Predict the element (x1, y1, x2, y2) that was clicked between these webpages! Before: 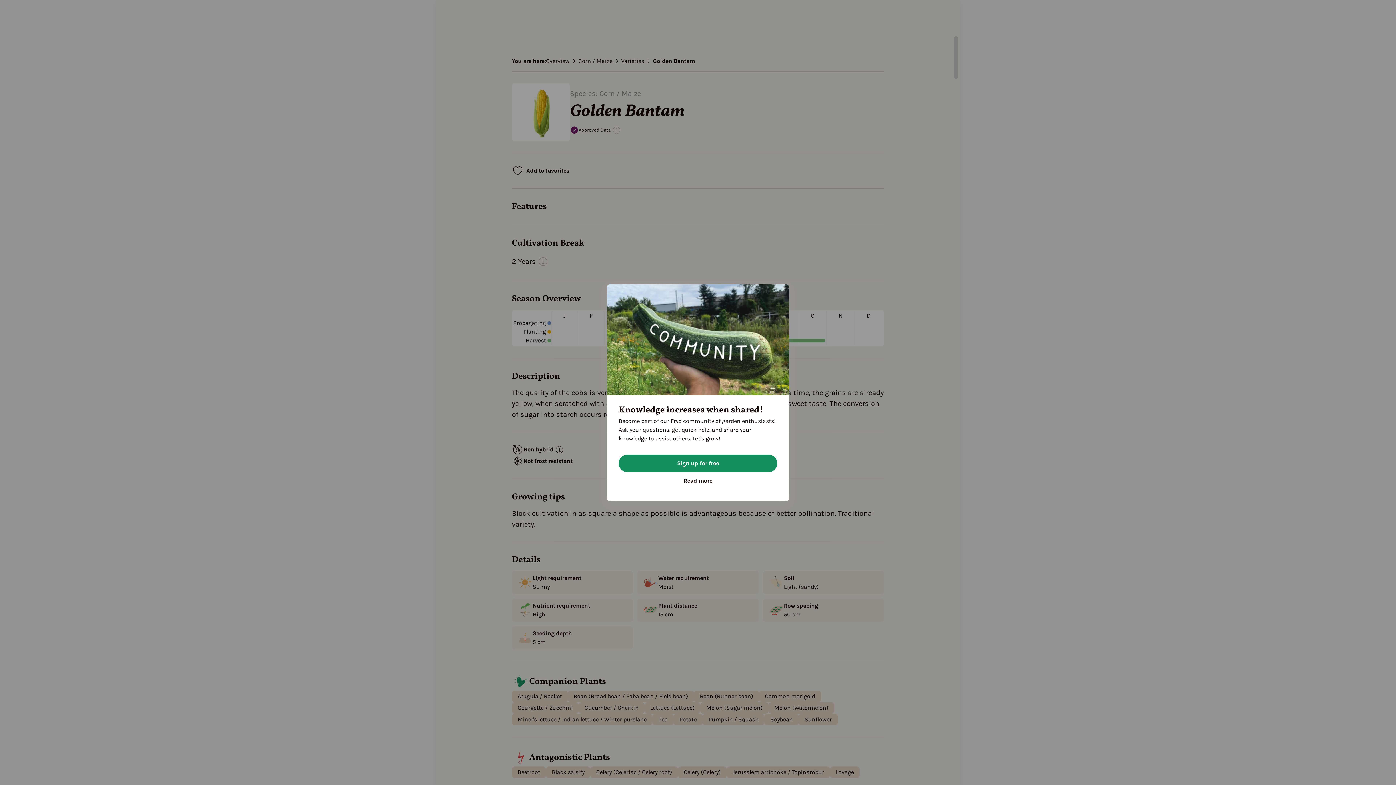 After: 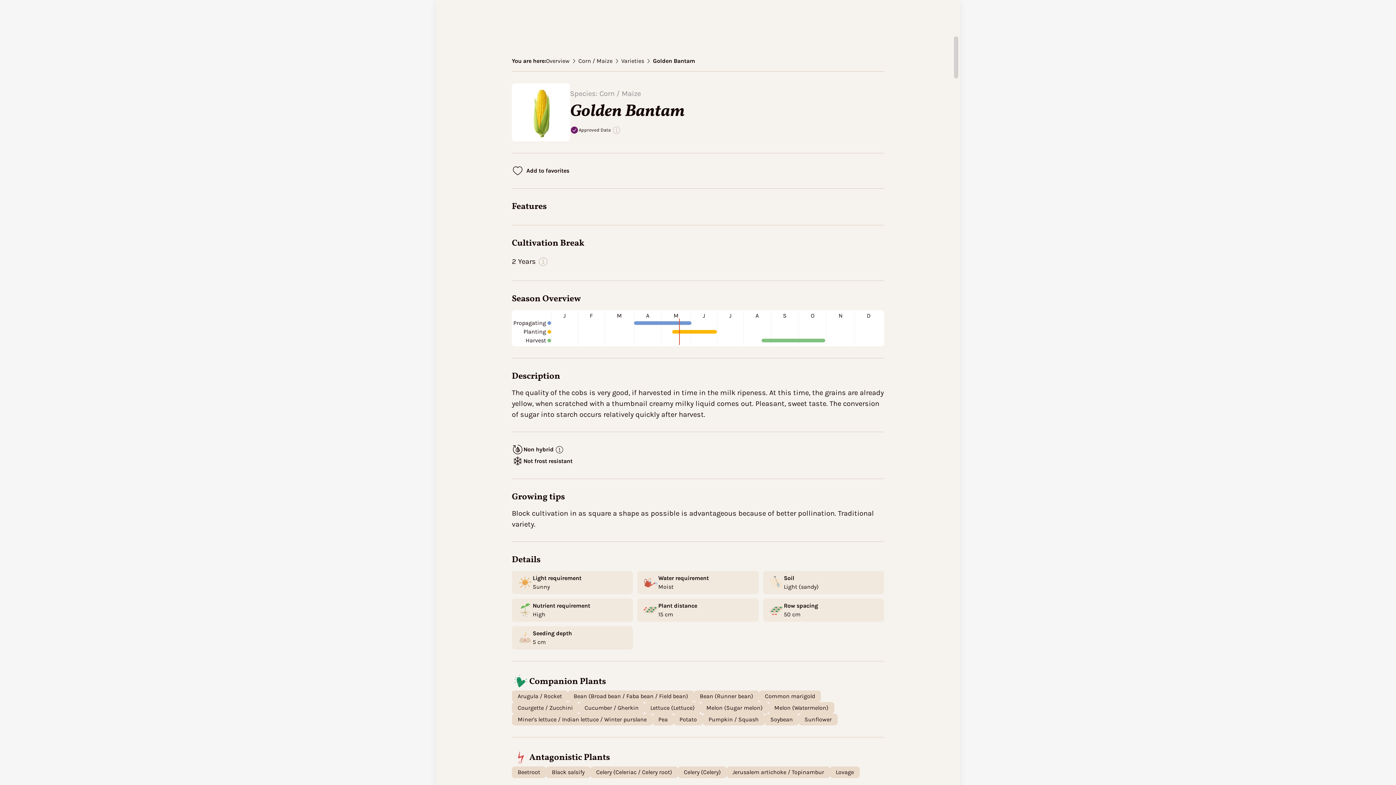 Action: label: Continue bbox: (618, 472, 777, 489)